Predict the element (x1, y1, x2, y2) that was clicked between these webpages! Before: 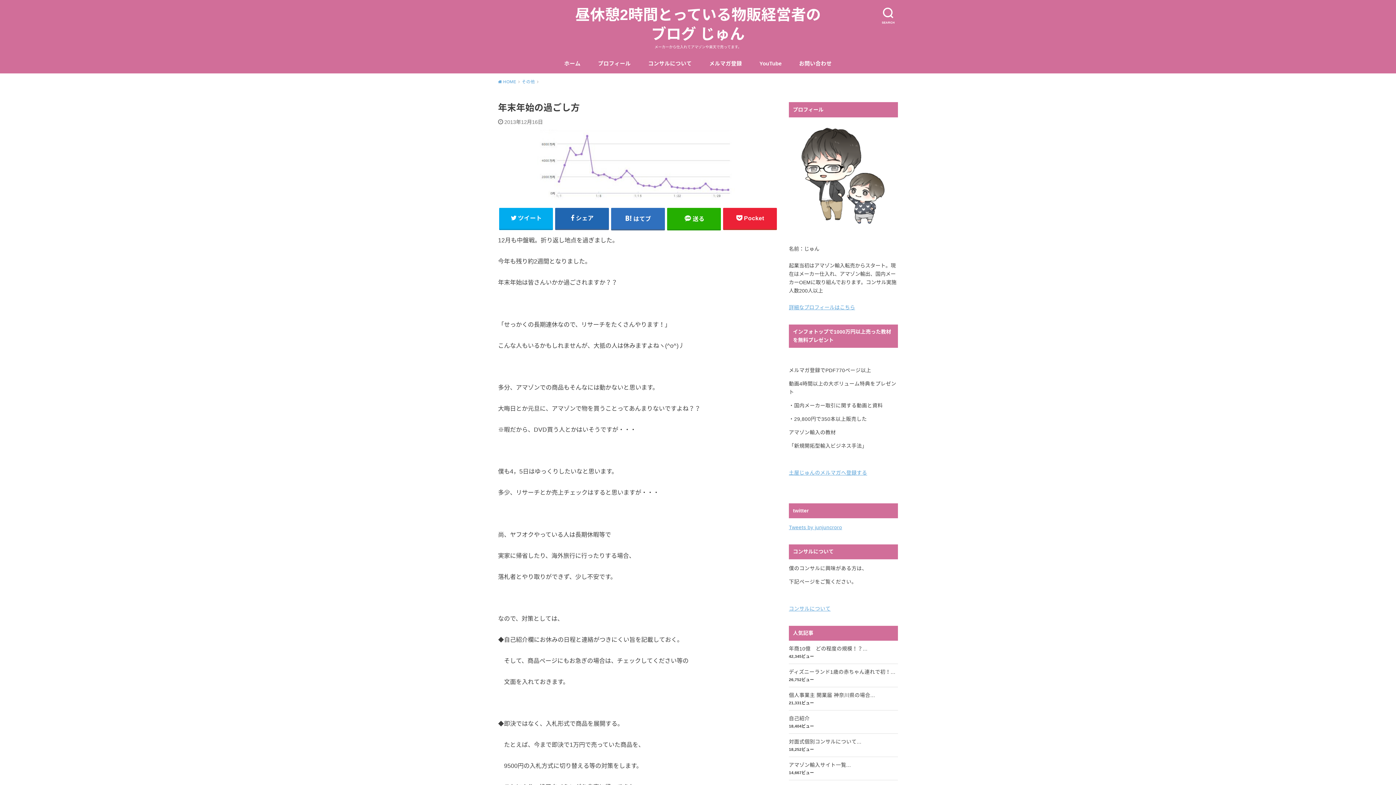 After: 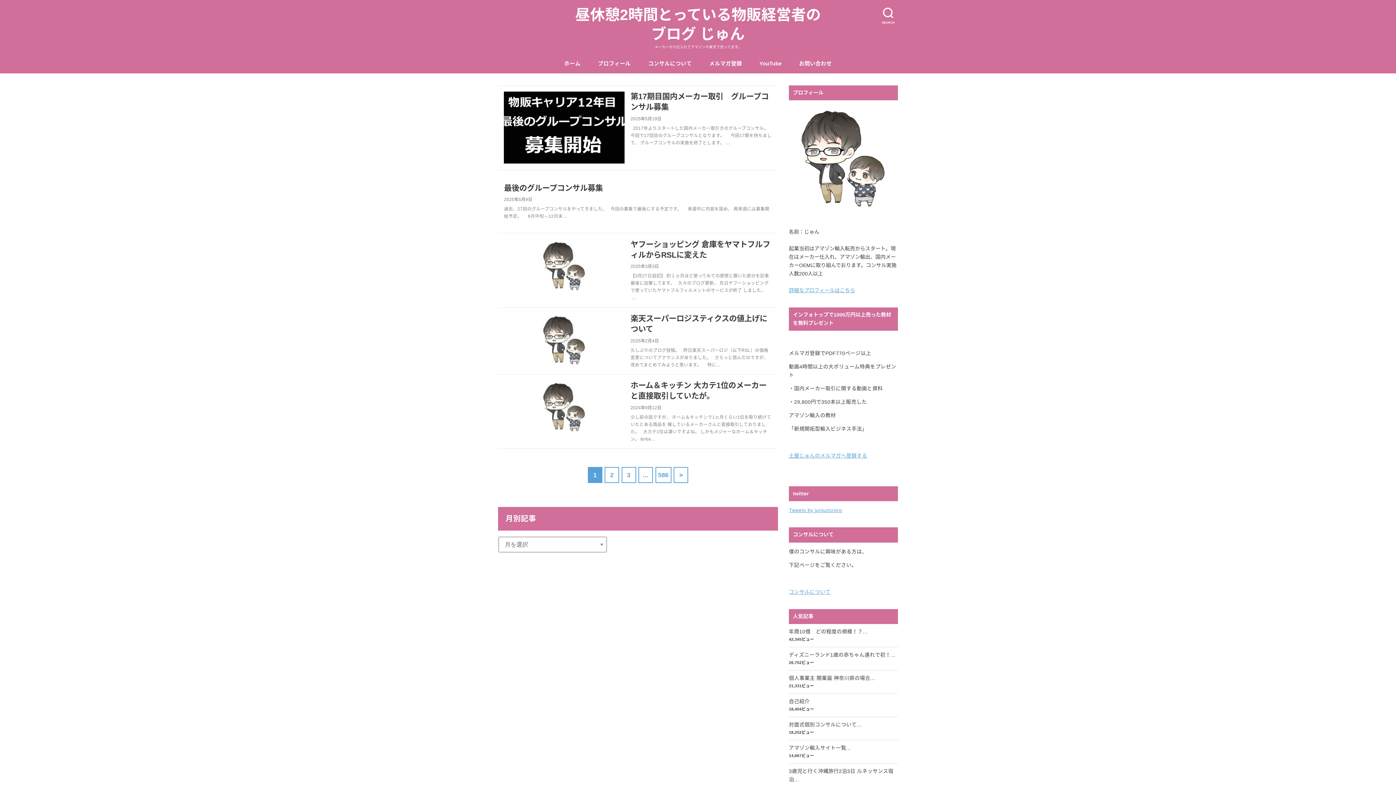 Action: bbox: (574, 5, 822, 43) label: 昼休憩2時間とっている物販経営者のブログ じゅん